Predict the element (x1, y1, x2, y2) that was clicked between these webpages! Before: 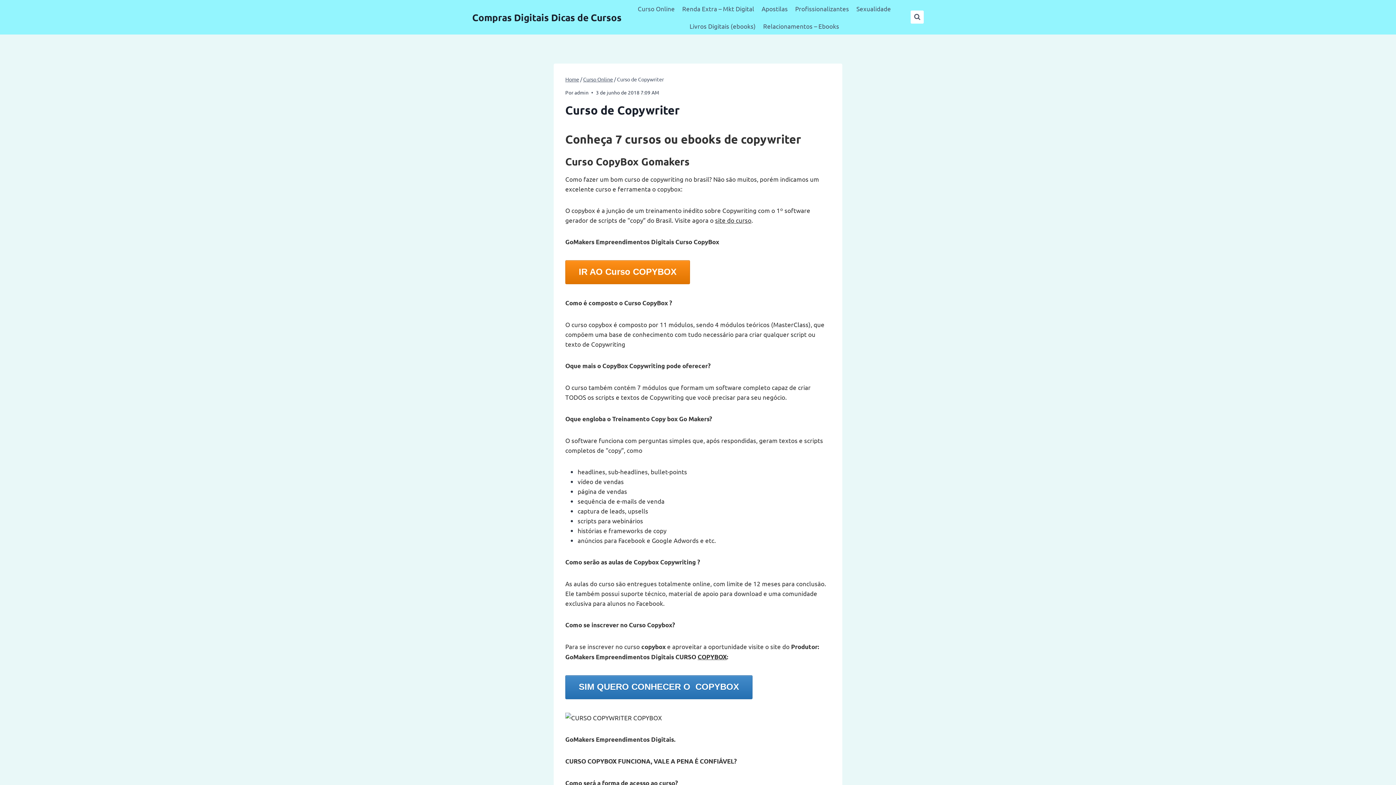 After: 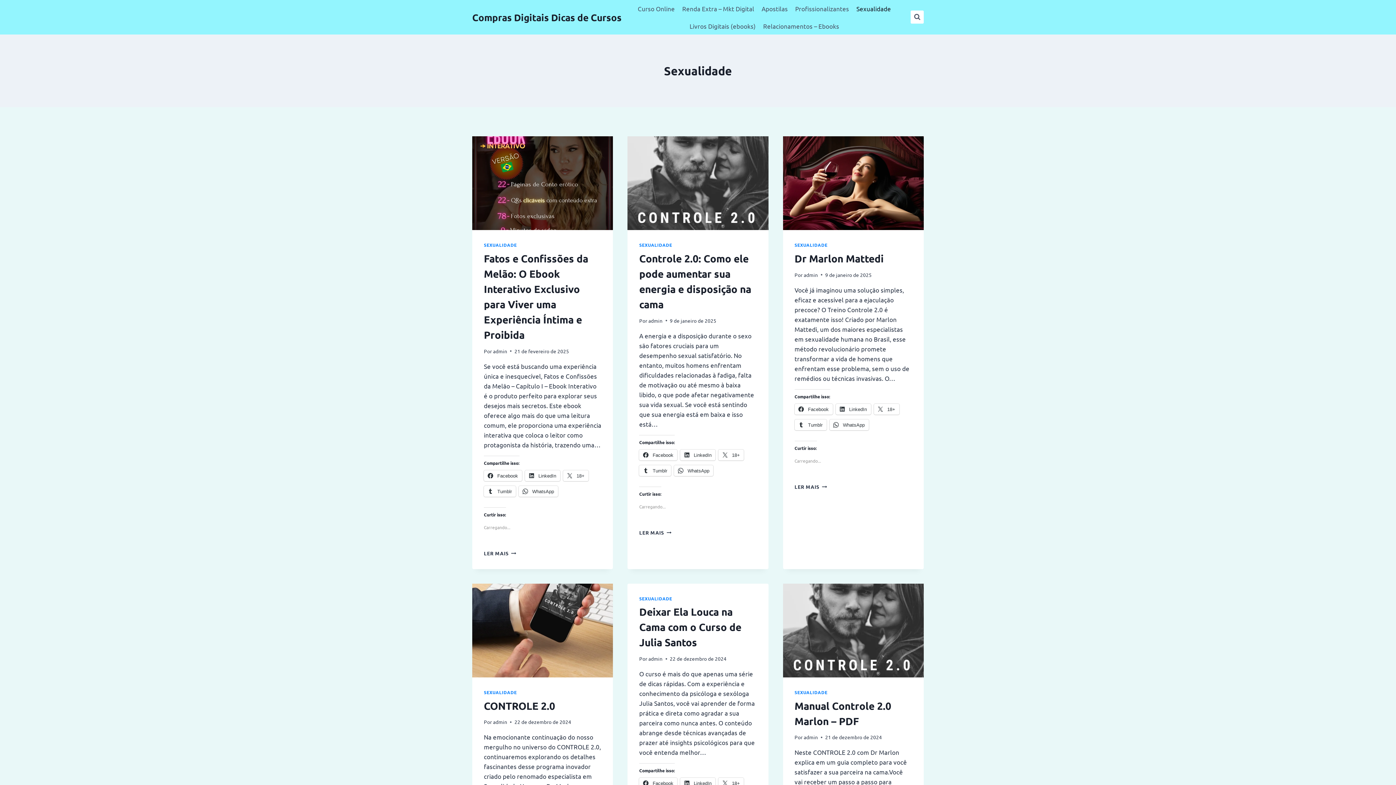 Action: bbox: (852, 0, 894, 17) label: Sexualidade